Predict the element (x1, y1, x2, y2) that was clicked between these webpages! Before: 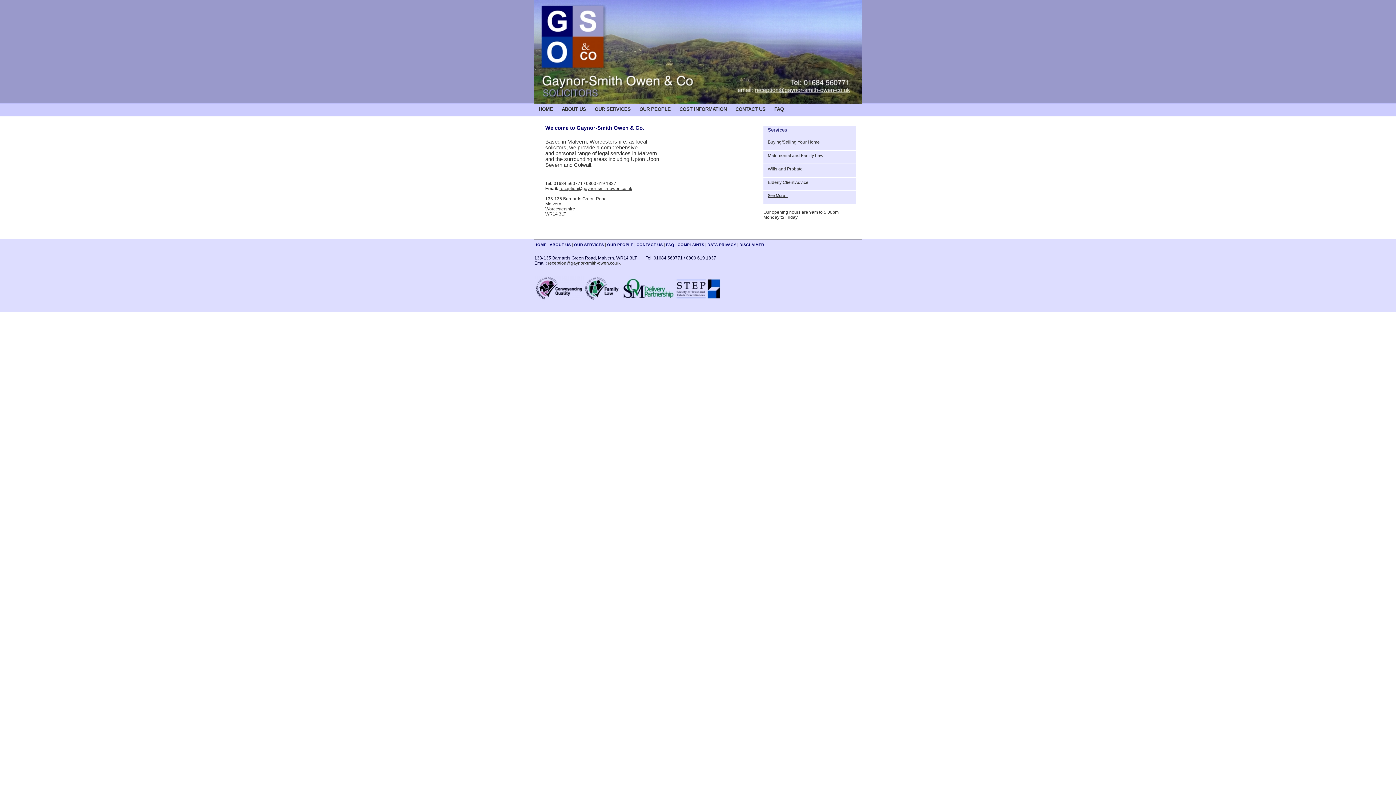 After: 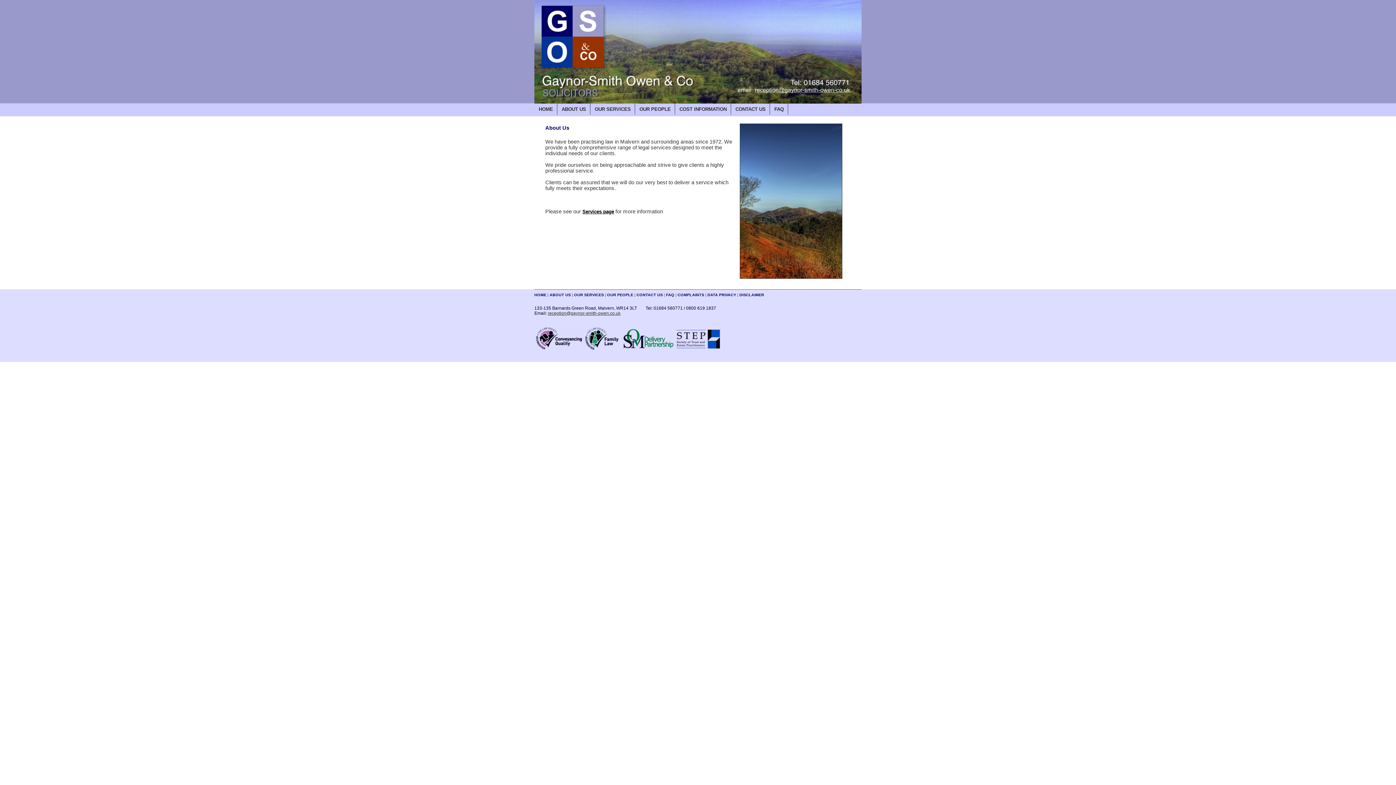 Action: label: ABOUT US bbox: (549, 242, 570, 246)